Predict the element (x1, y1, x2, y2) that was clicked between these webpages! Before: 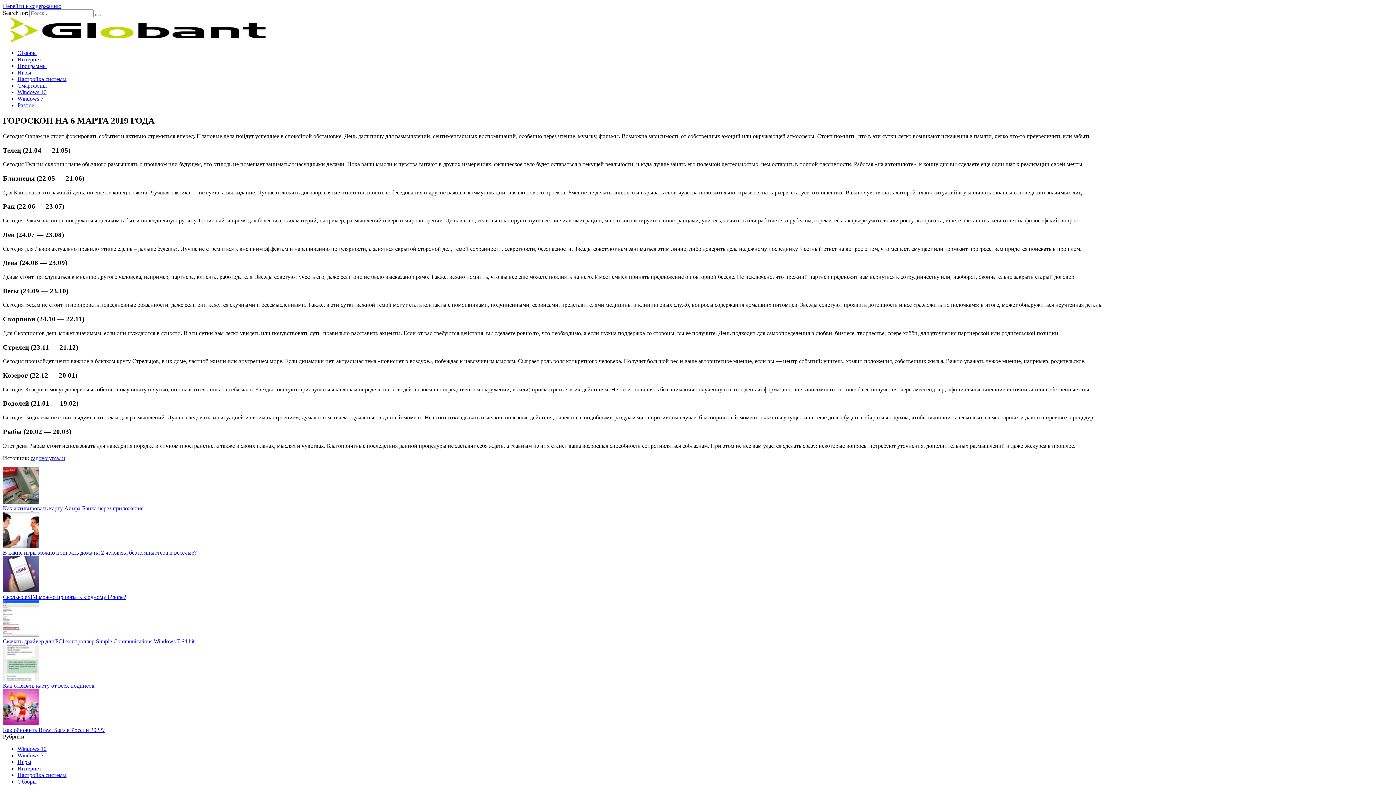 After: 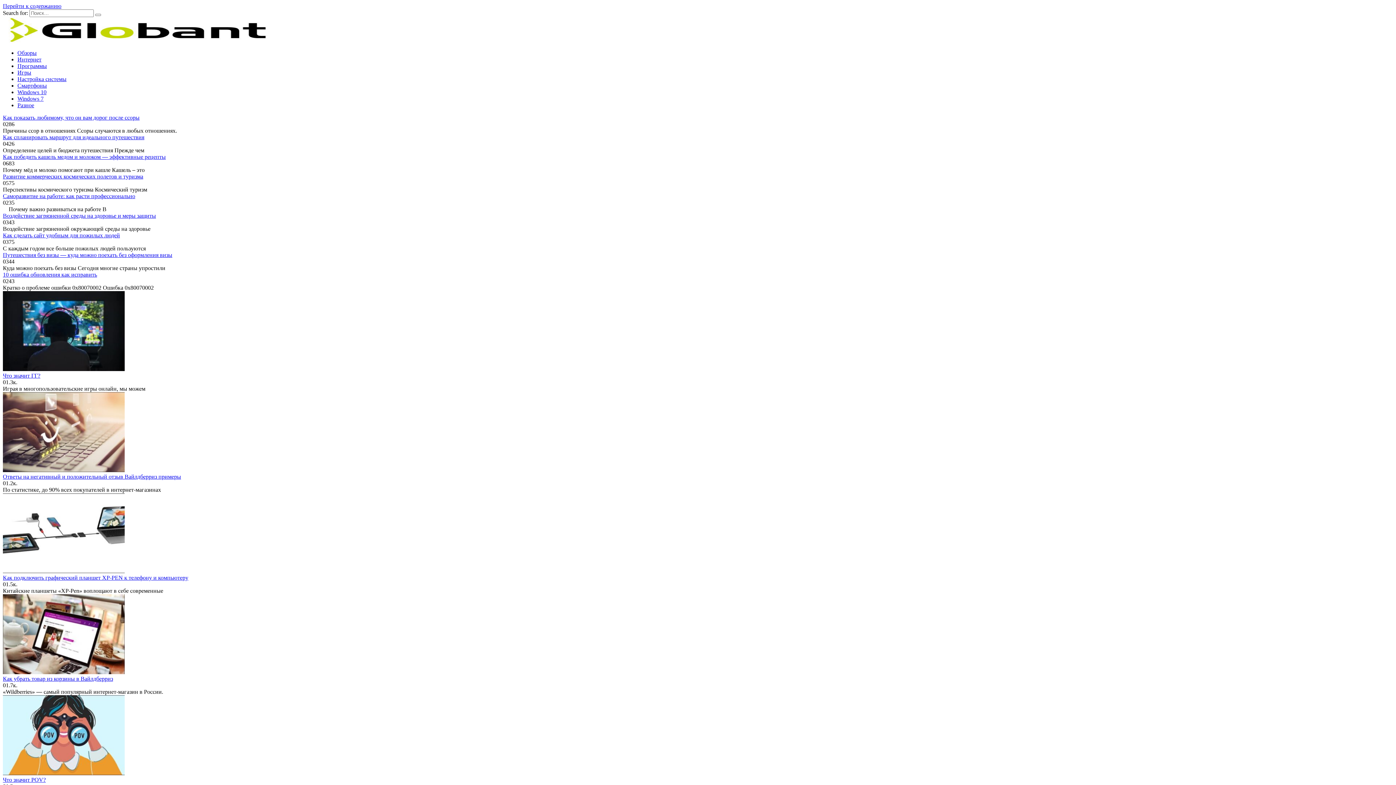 Action: bbox: (2, 37, 268, 43)